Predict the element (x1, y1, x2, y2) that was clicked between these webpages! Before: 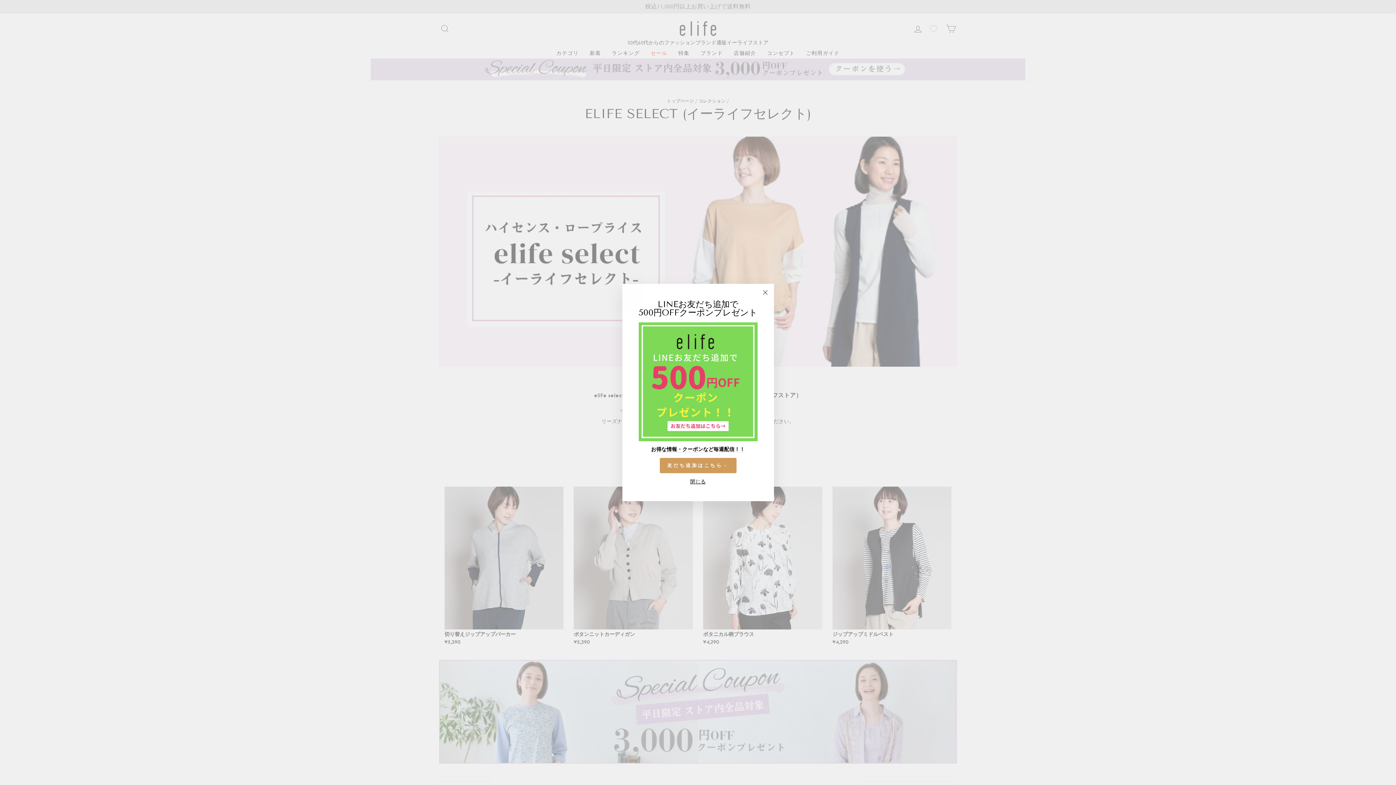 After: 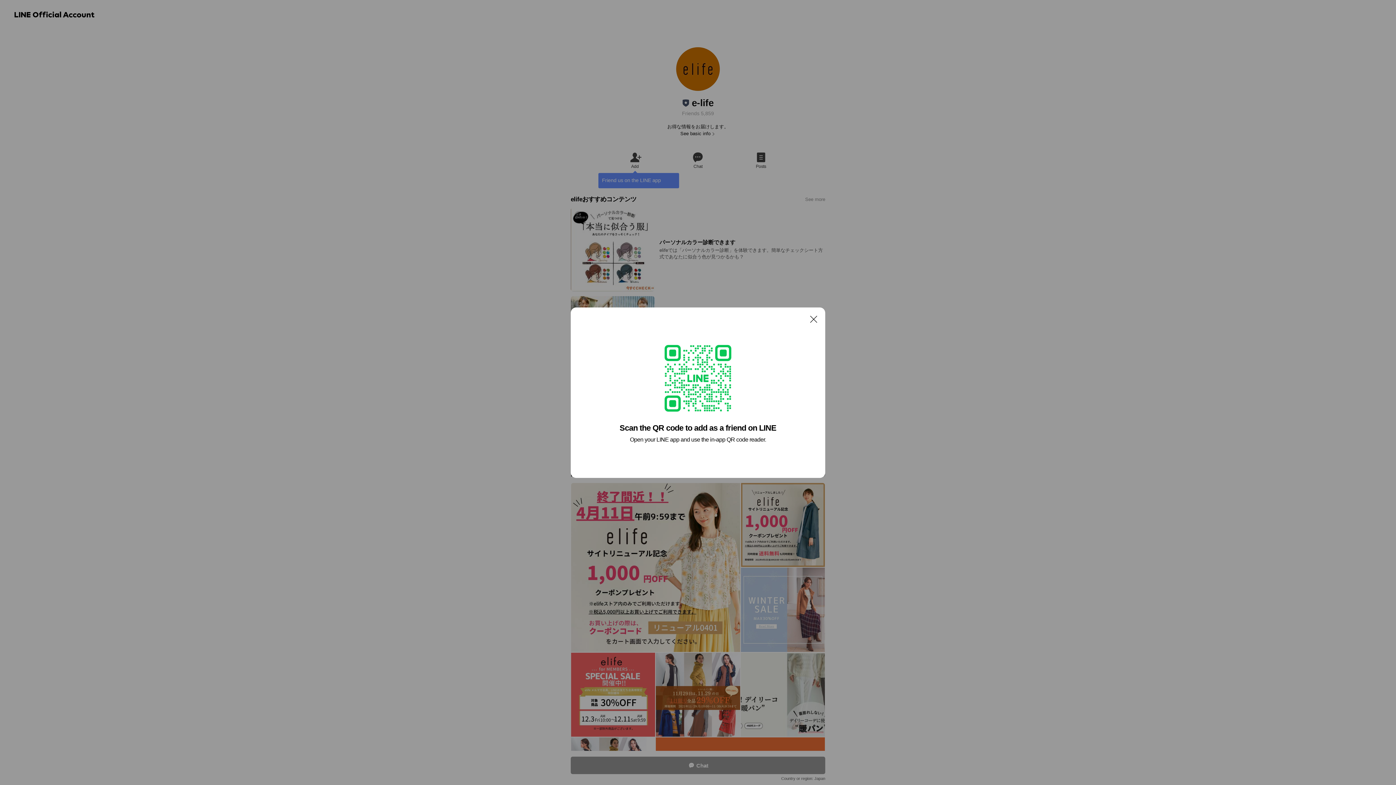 Action: bbox: (659, 458, 736, 473) label: 友だち追加はこちら→